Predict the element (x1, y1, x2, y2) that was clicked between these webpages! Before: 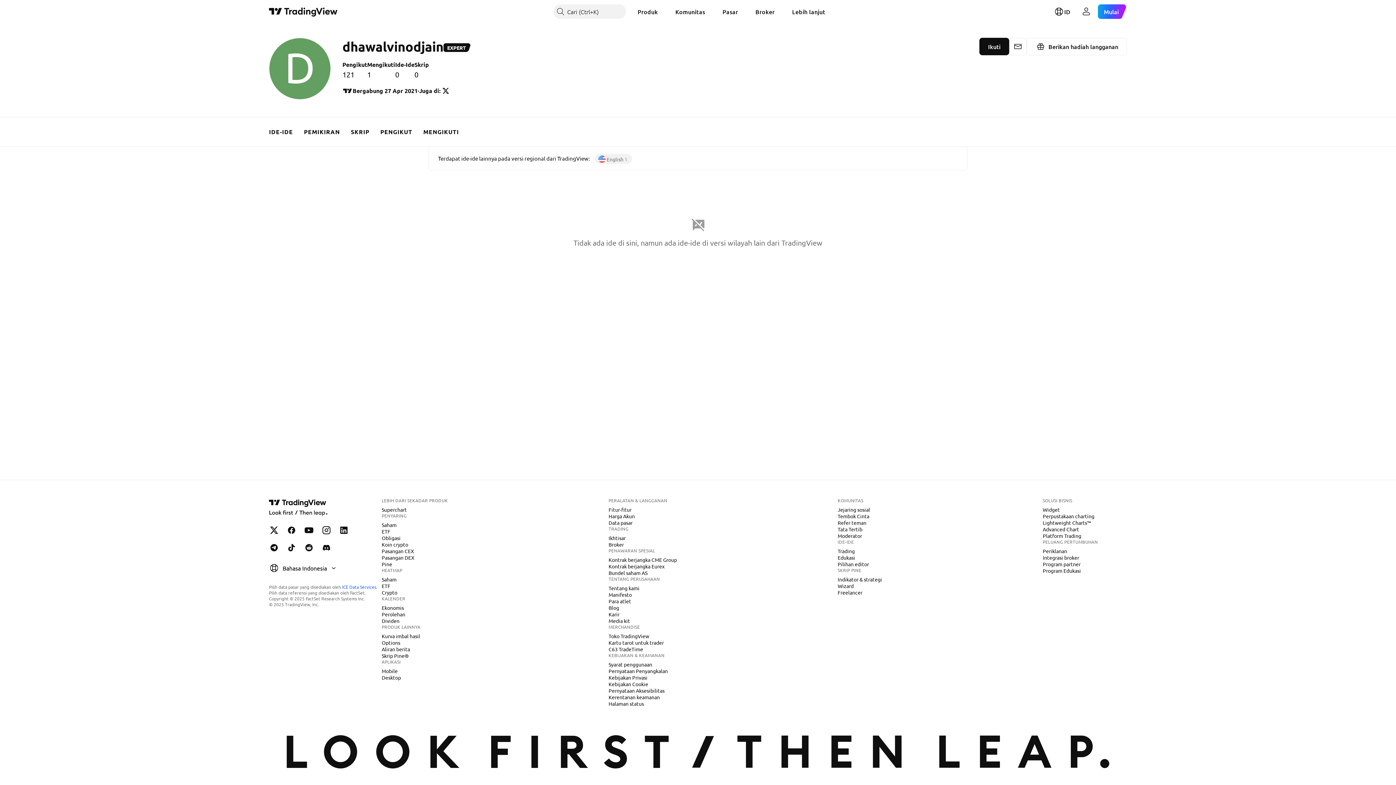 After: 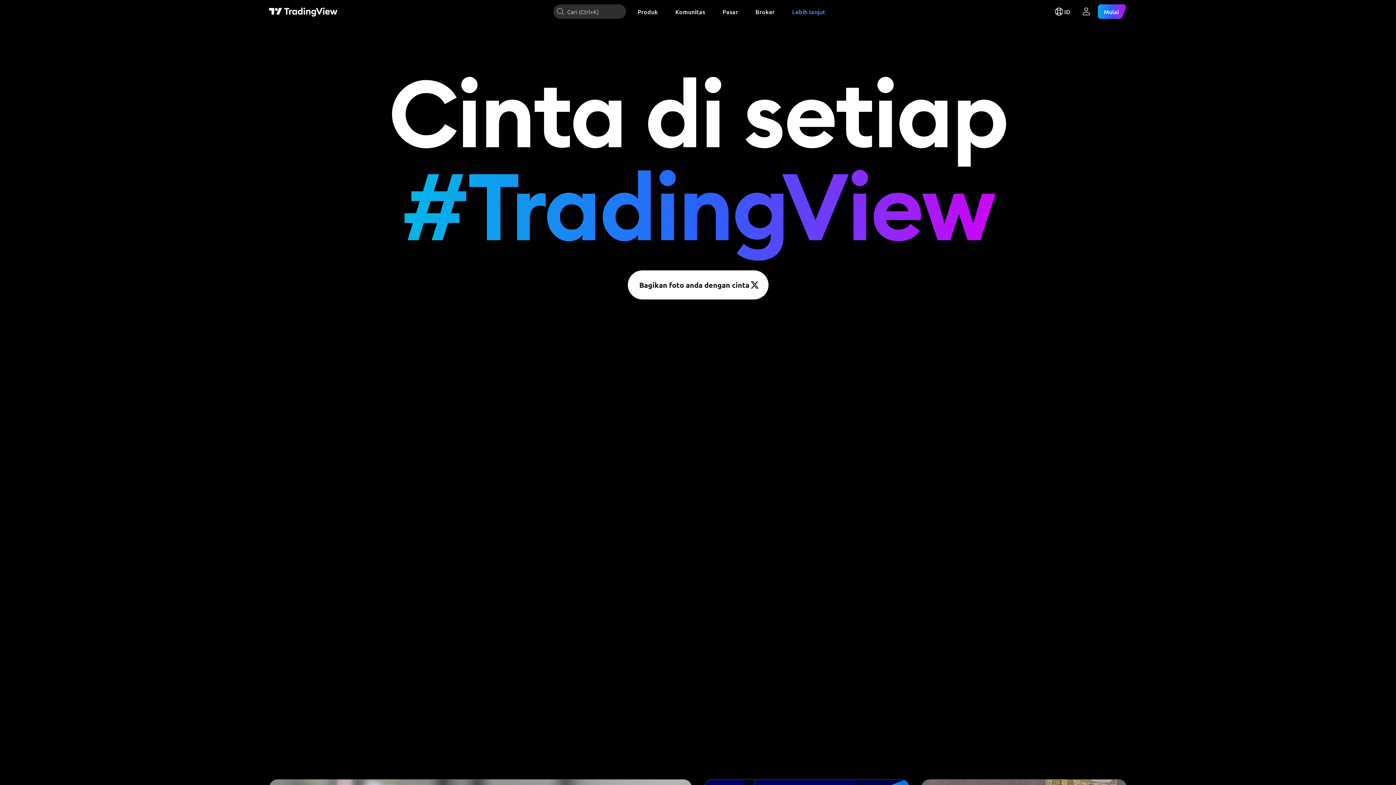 Action: bbox: (835, 512, 872, 520) label: Tembok Cinta